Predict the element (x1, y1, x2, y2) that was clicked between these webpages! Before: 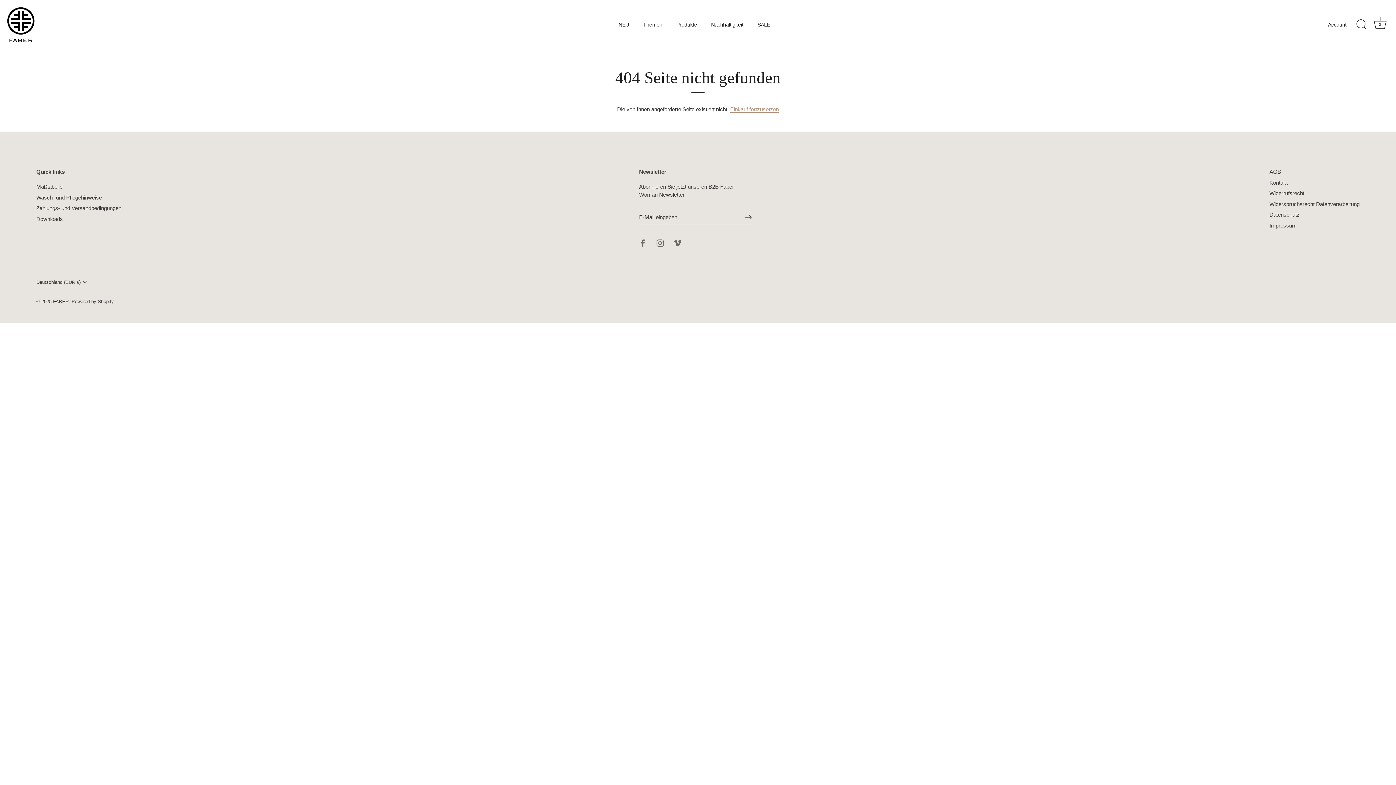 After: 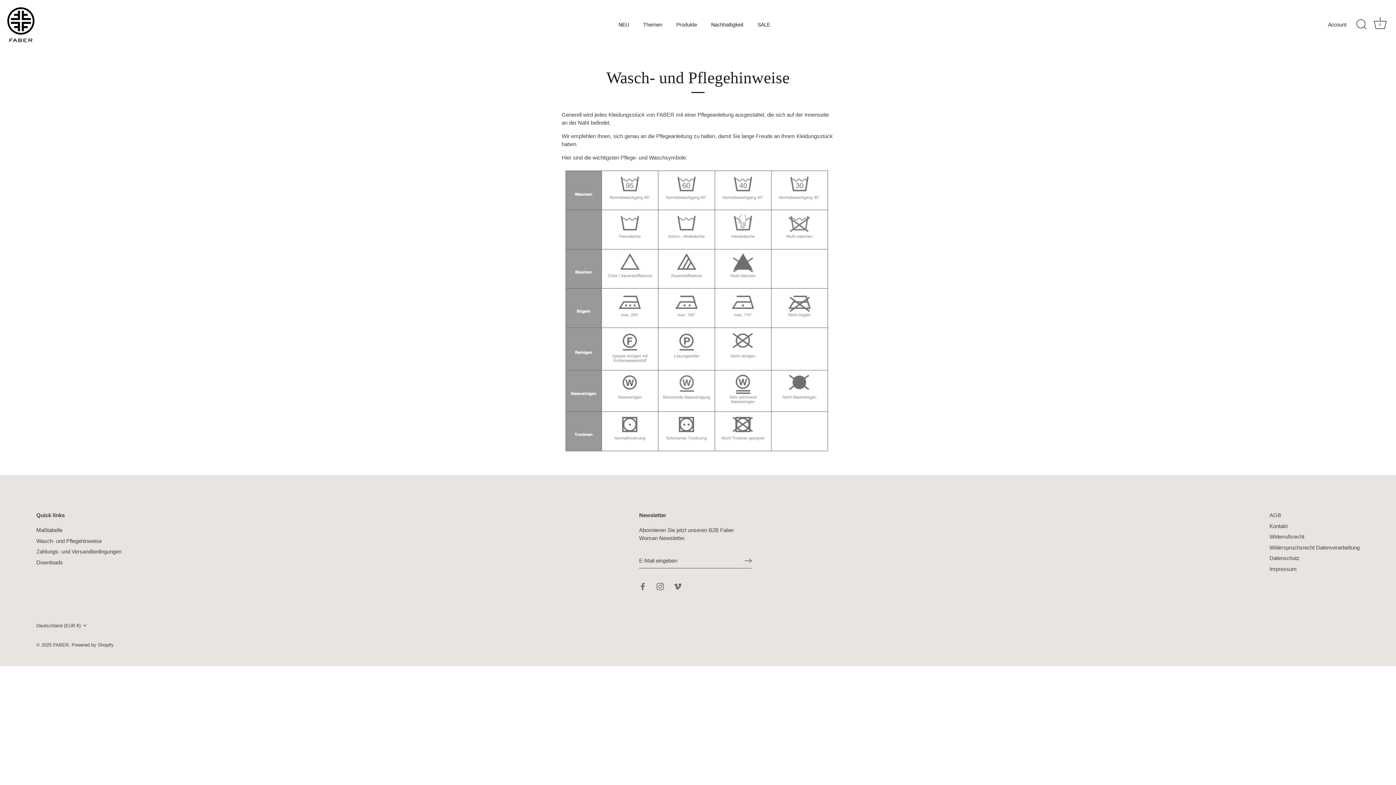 Action: bbox: (36, 194, 101, 200) label: Wasch- und Pflegehinweise